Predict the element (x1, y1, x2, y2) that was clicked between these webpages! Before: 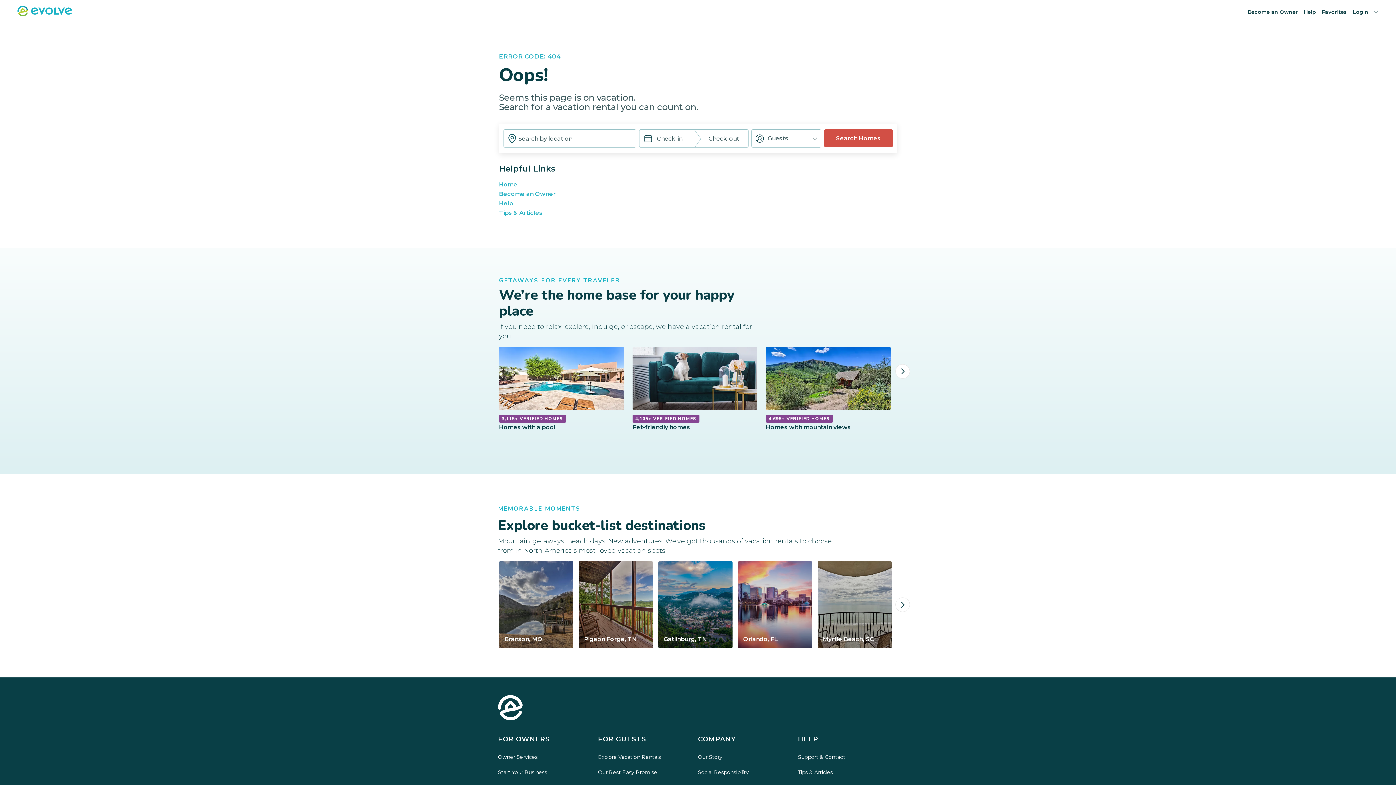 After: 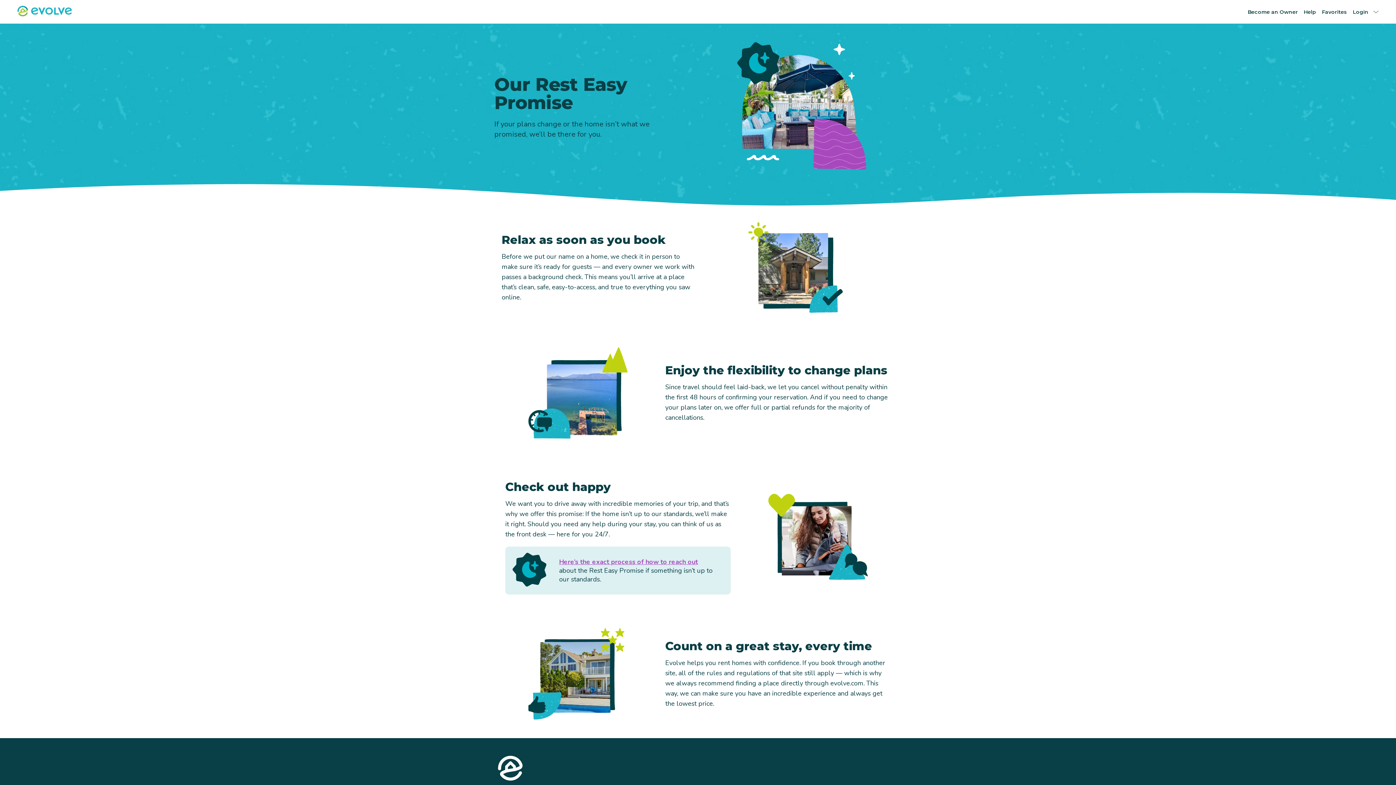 Action: label: link Our Rest Easy Promise bbox: (598, 767, 687, 777)